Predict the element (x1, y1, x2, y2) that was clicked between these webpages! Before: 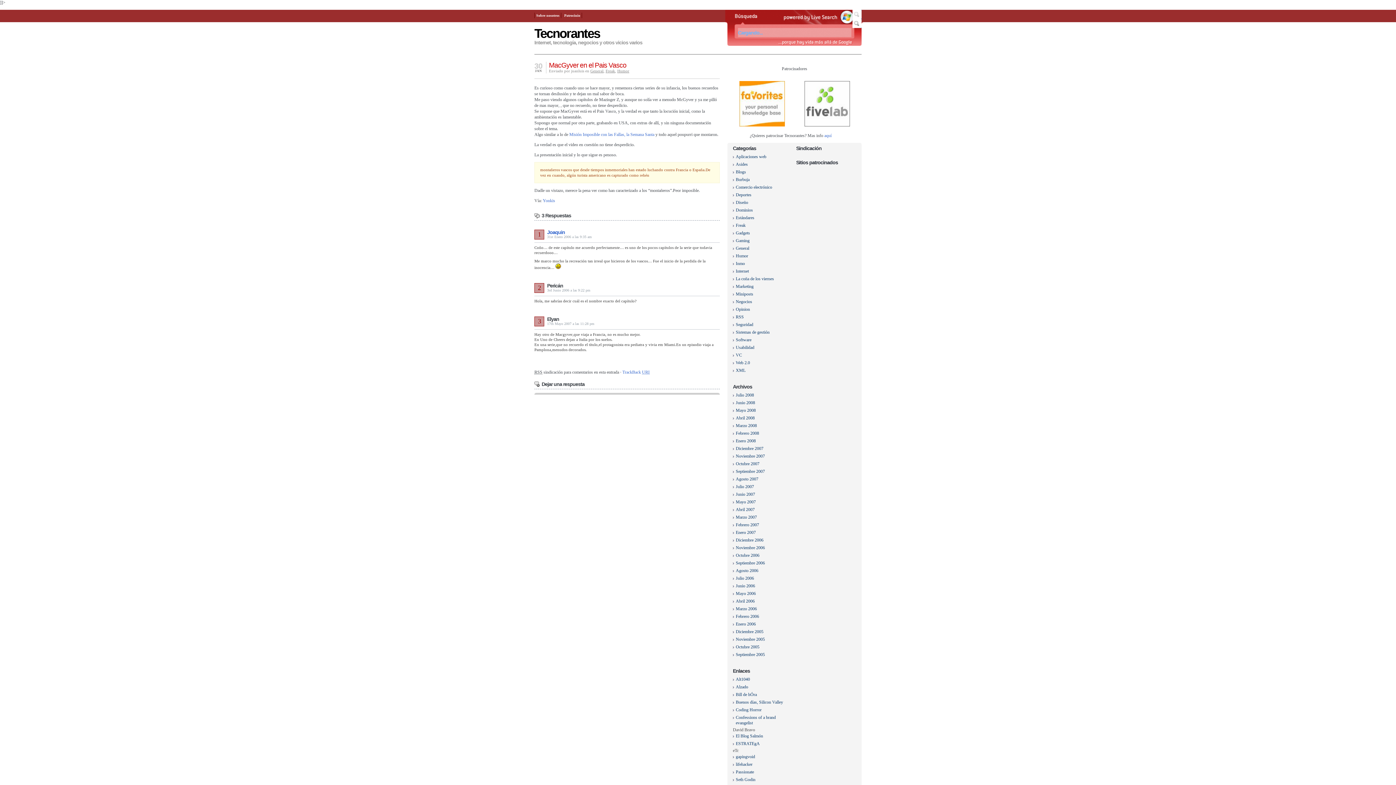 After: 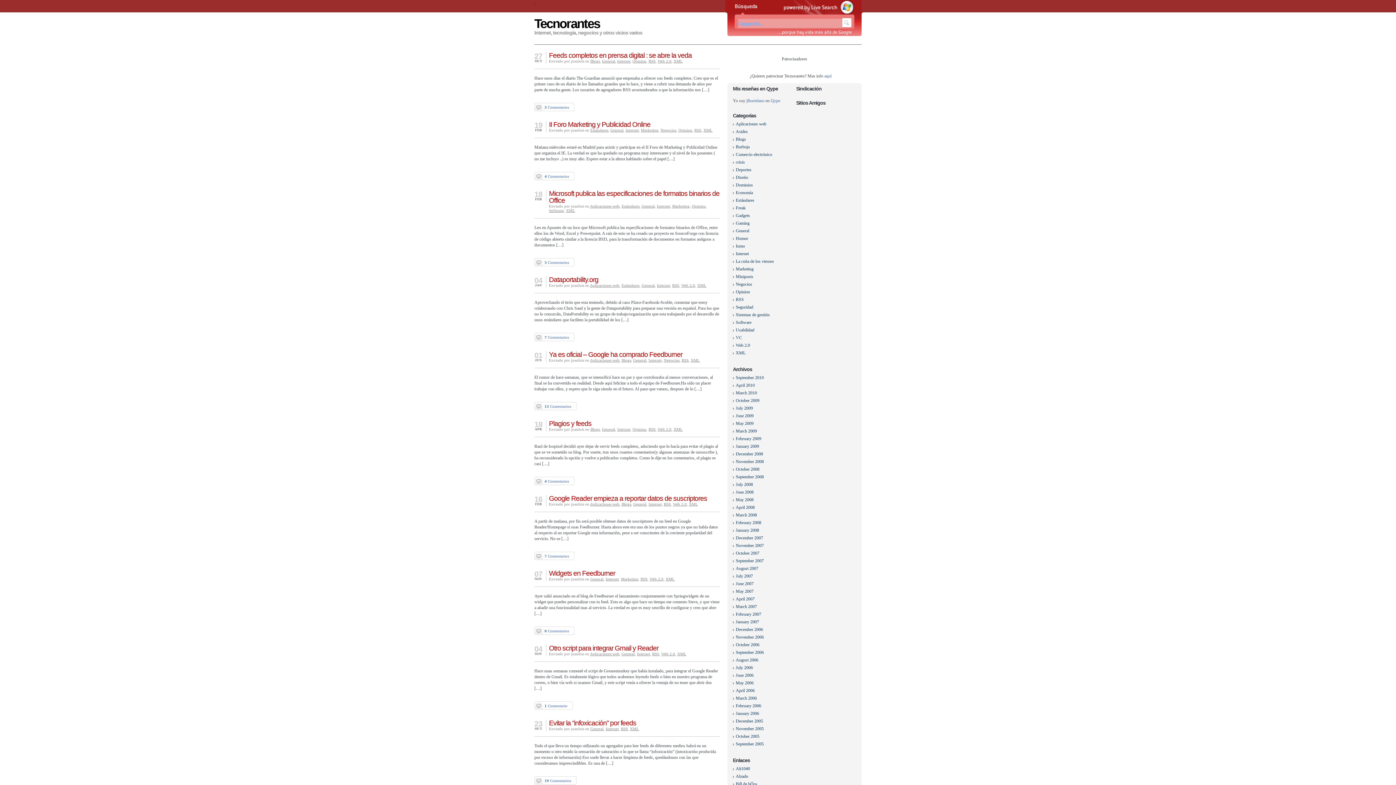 Action: label: XML bbox: (733, 367, 791, 374)